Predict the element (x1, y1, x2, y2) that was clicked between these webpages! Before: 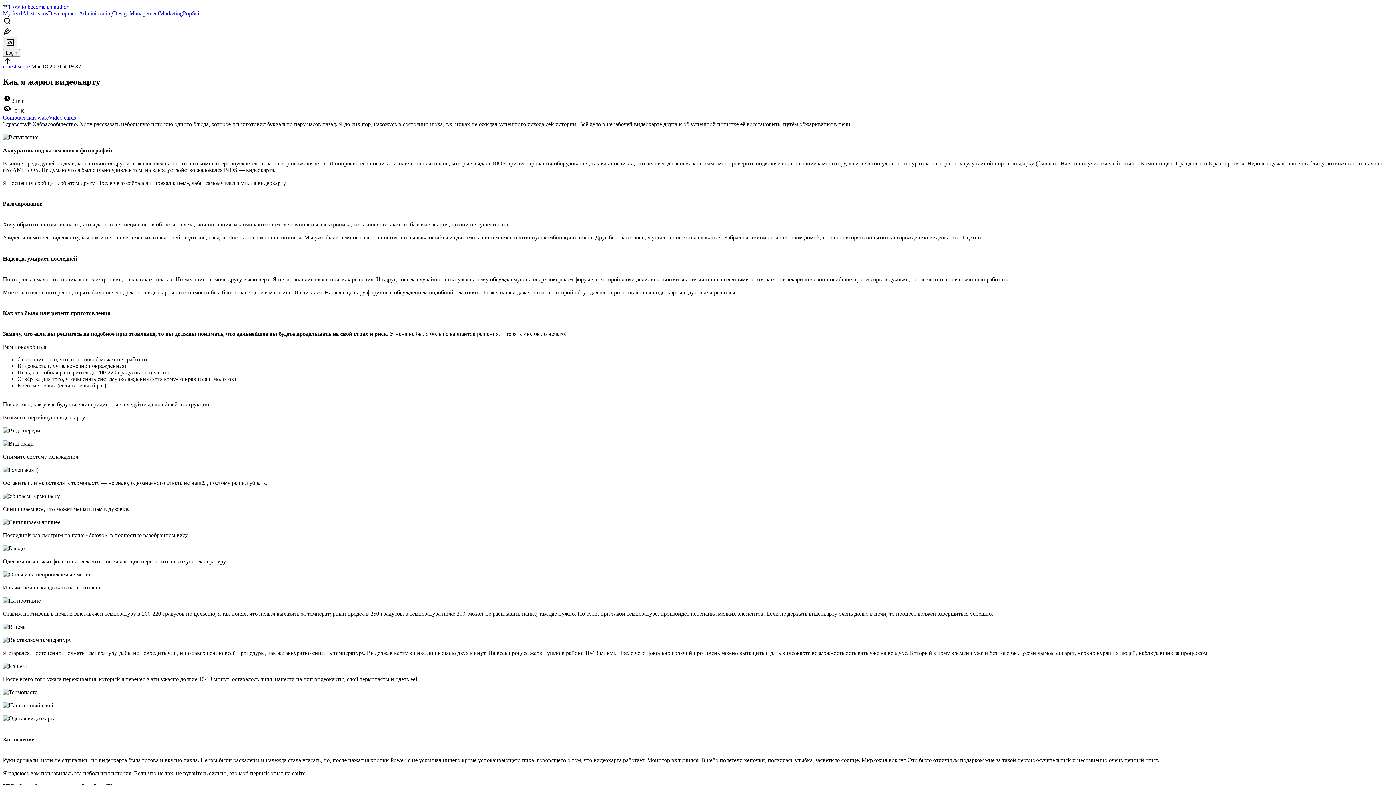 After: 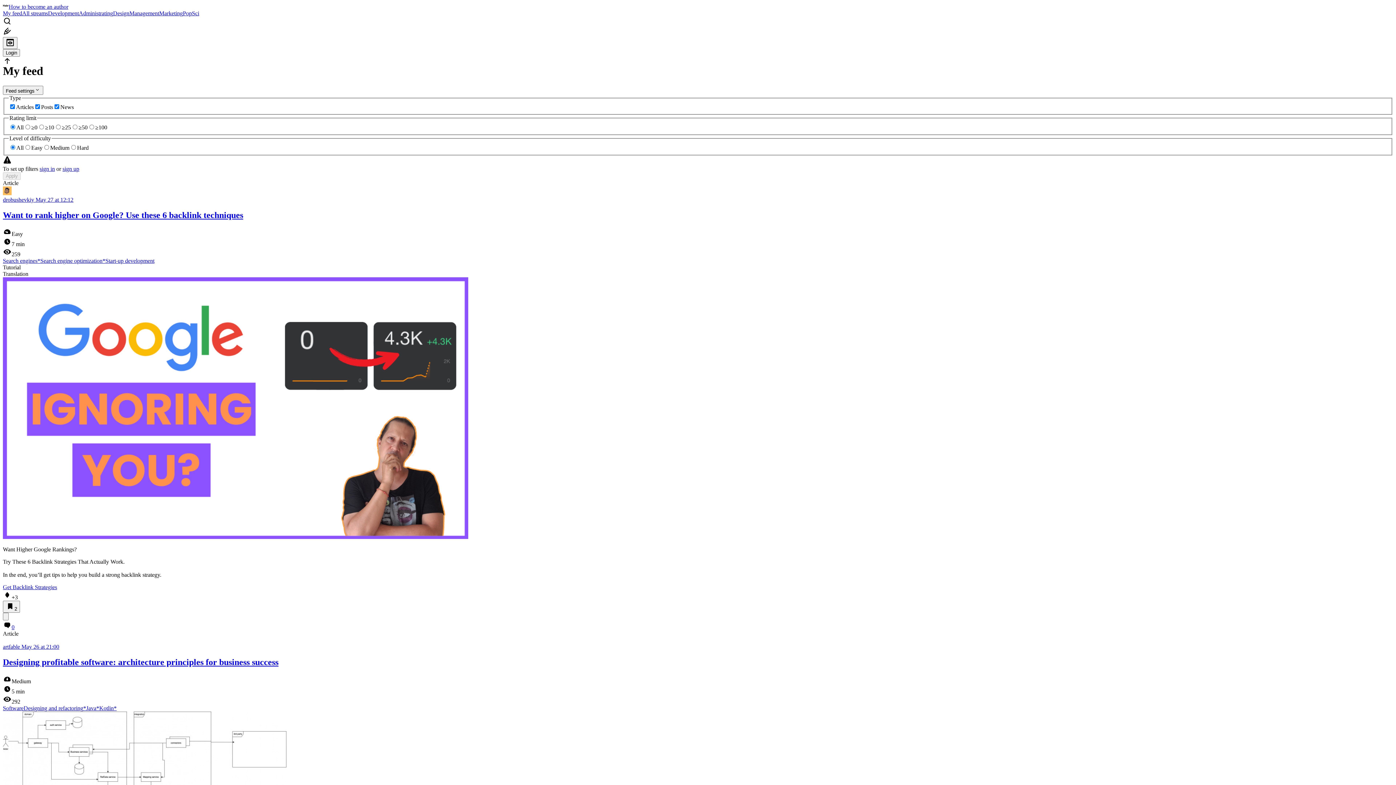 Action: bbox: (2, 10, 22, 16) label: My feed